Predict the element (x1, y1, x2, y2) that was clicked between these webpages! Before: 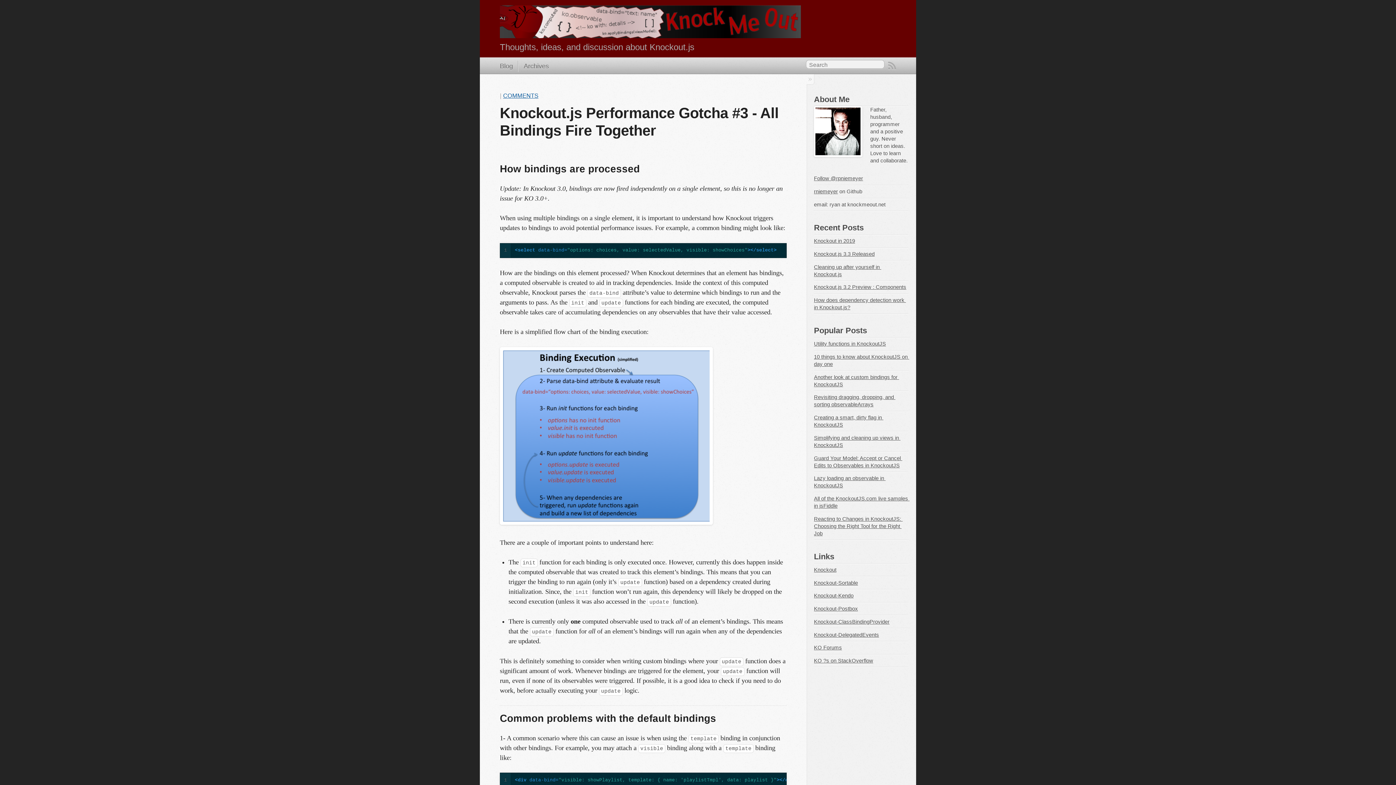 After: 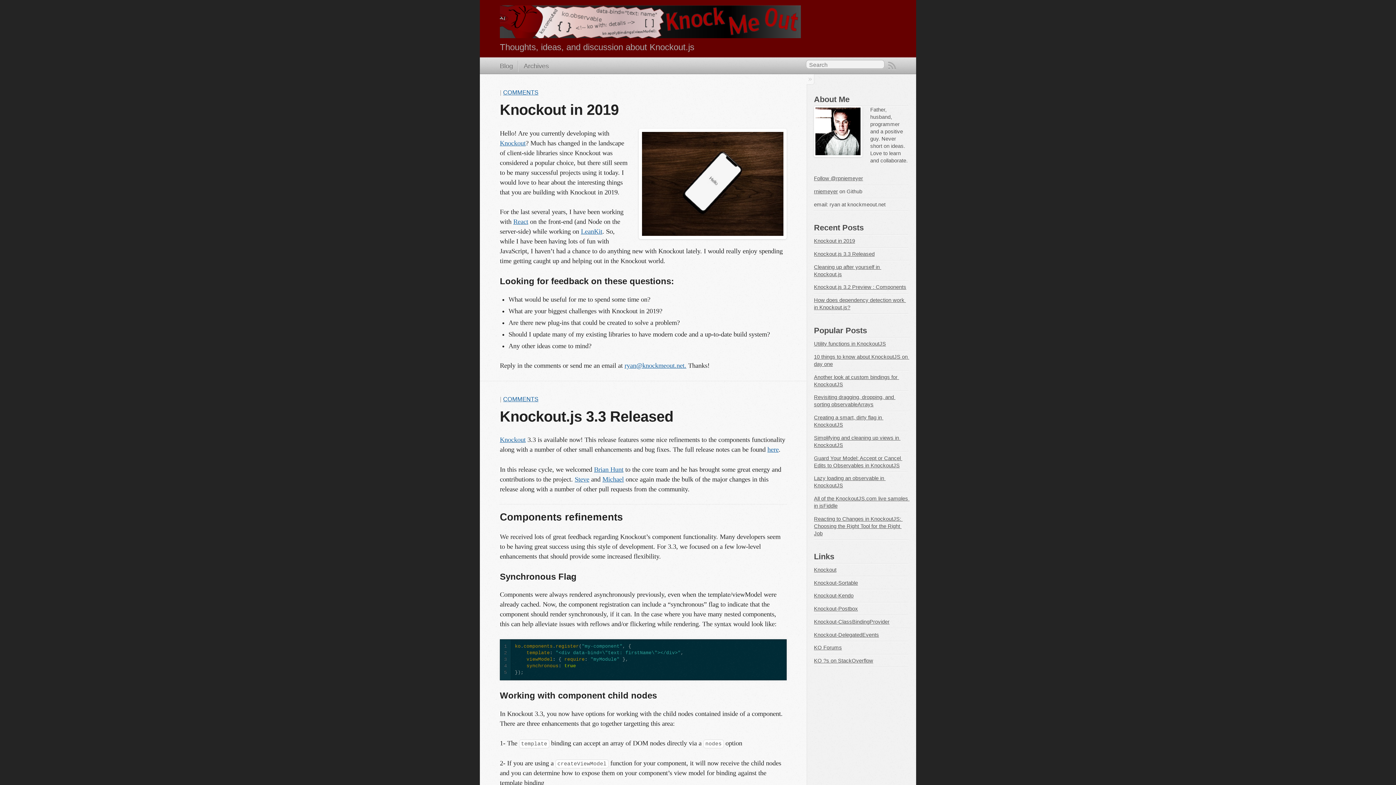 Action: label: Blog bbox: (500, 60, 513, 71)